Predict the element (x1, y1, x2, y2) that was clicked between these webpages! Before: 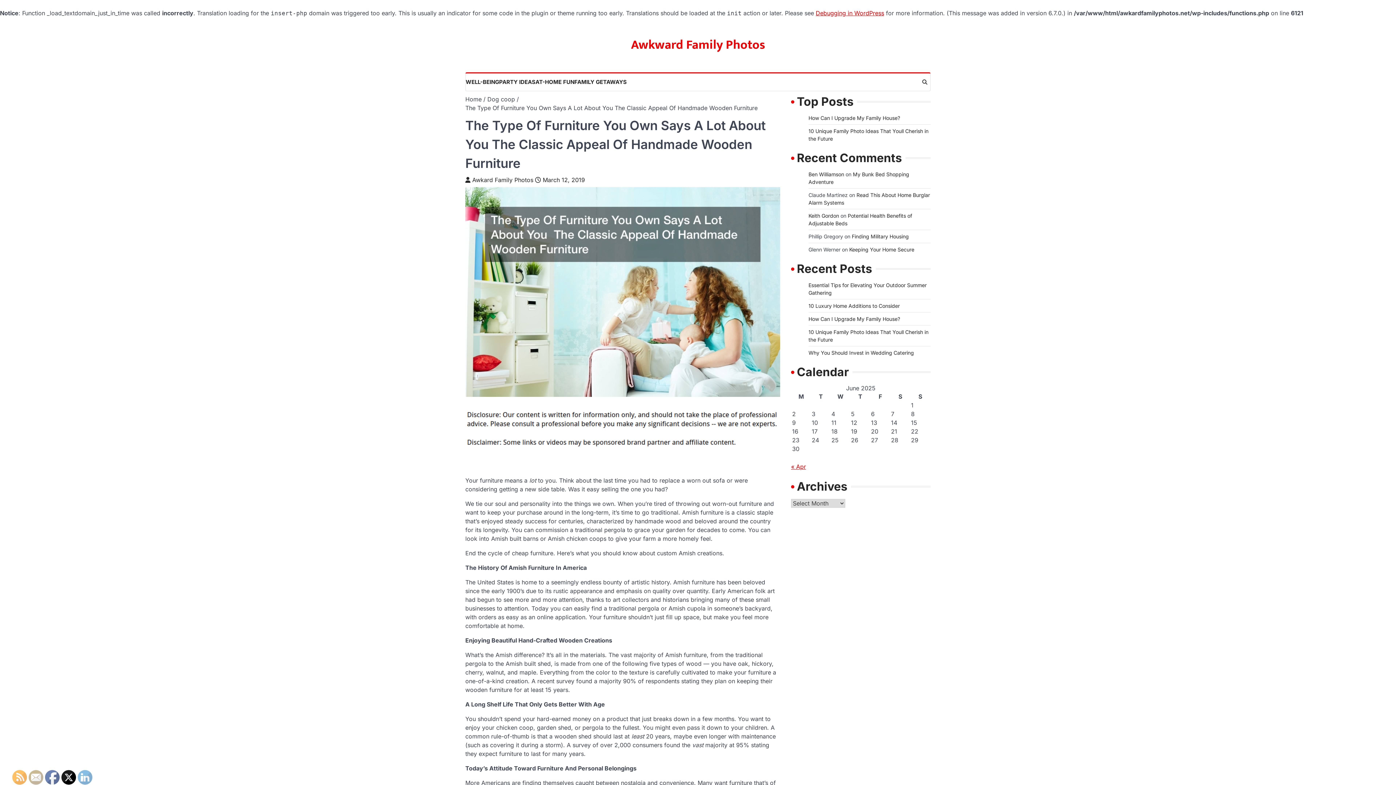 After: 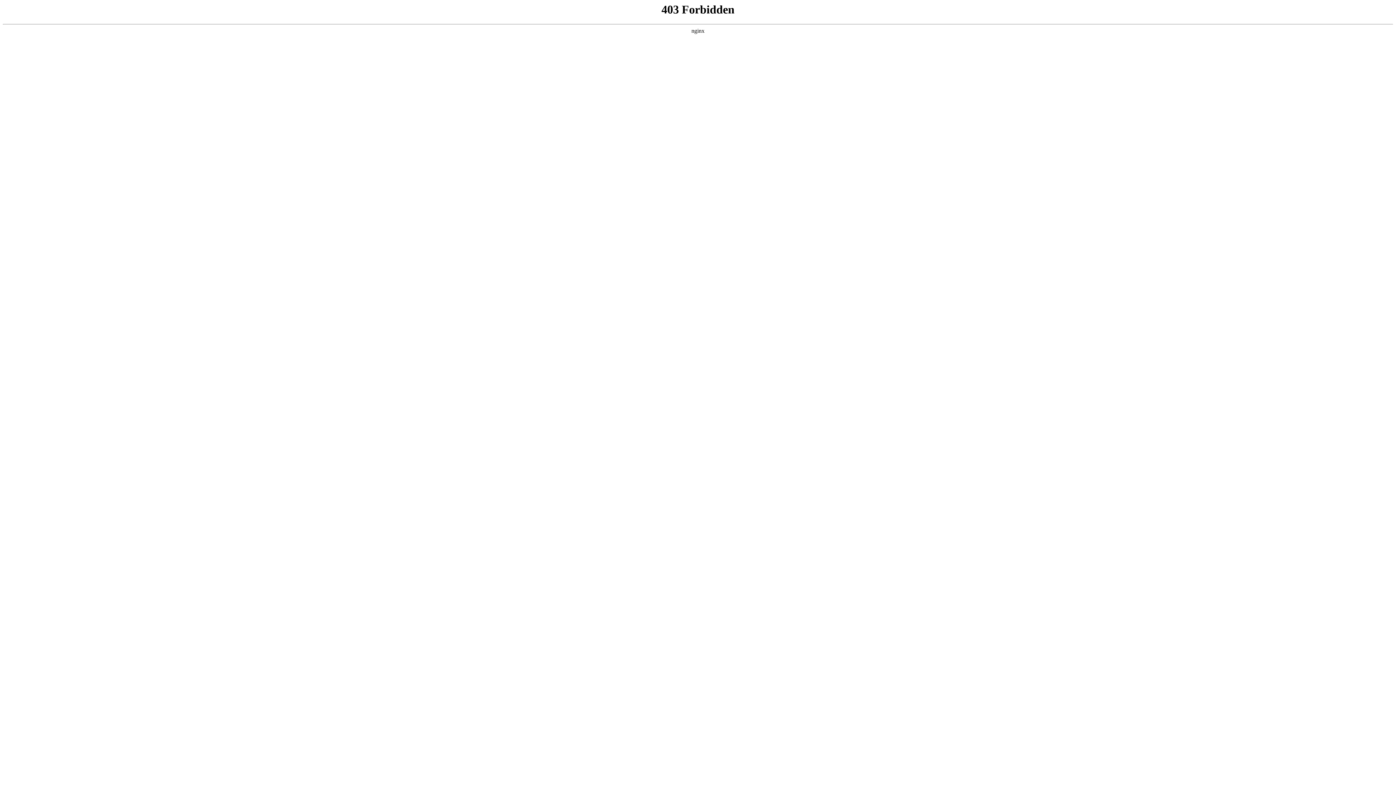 Action: label: Debugging in WordPress bbox: (816, 9, 884, 16)